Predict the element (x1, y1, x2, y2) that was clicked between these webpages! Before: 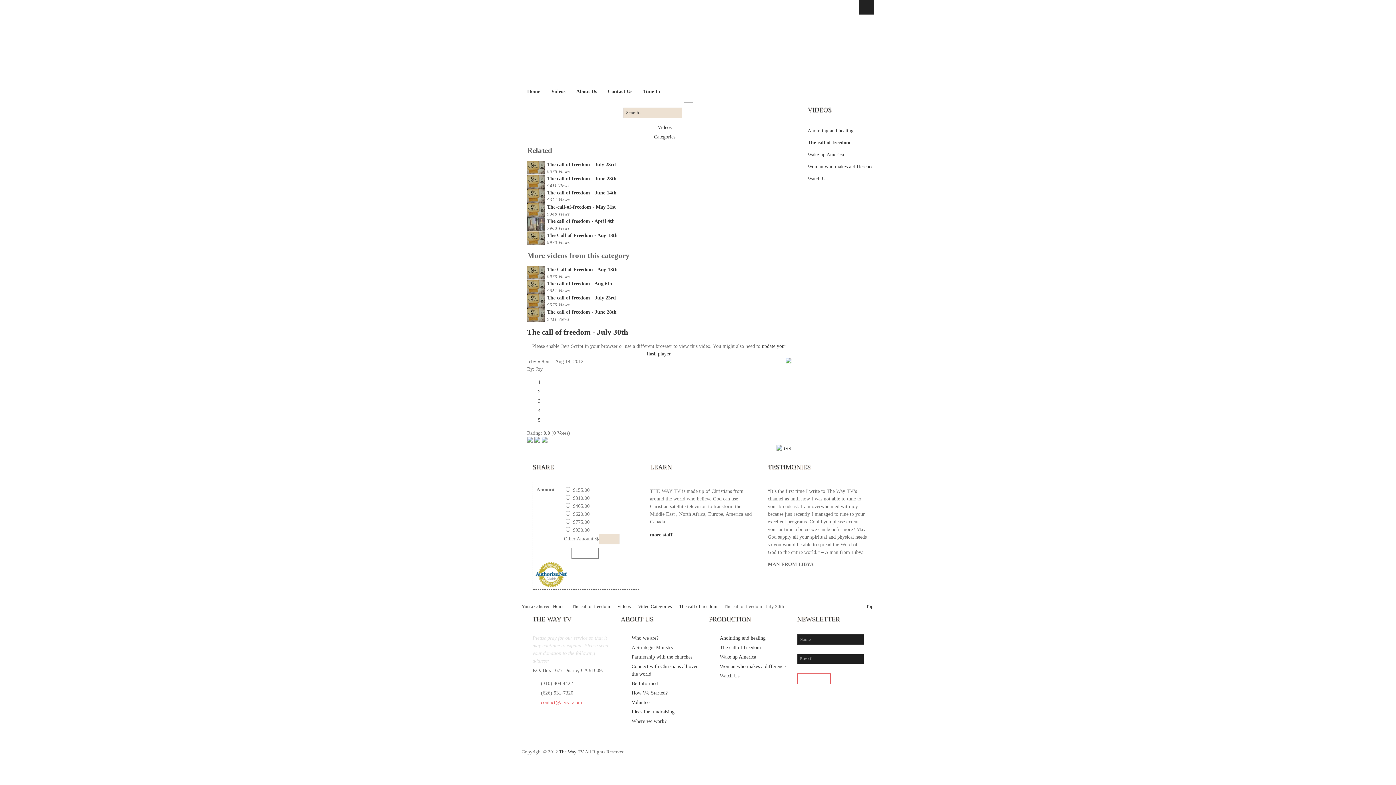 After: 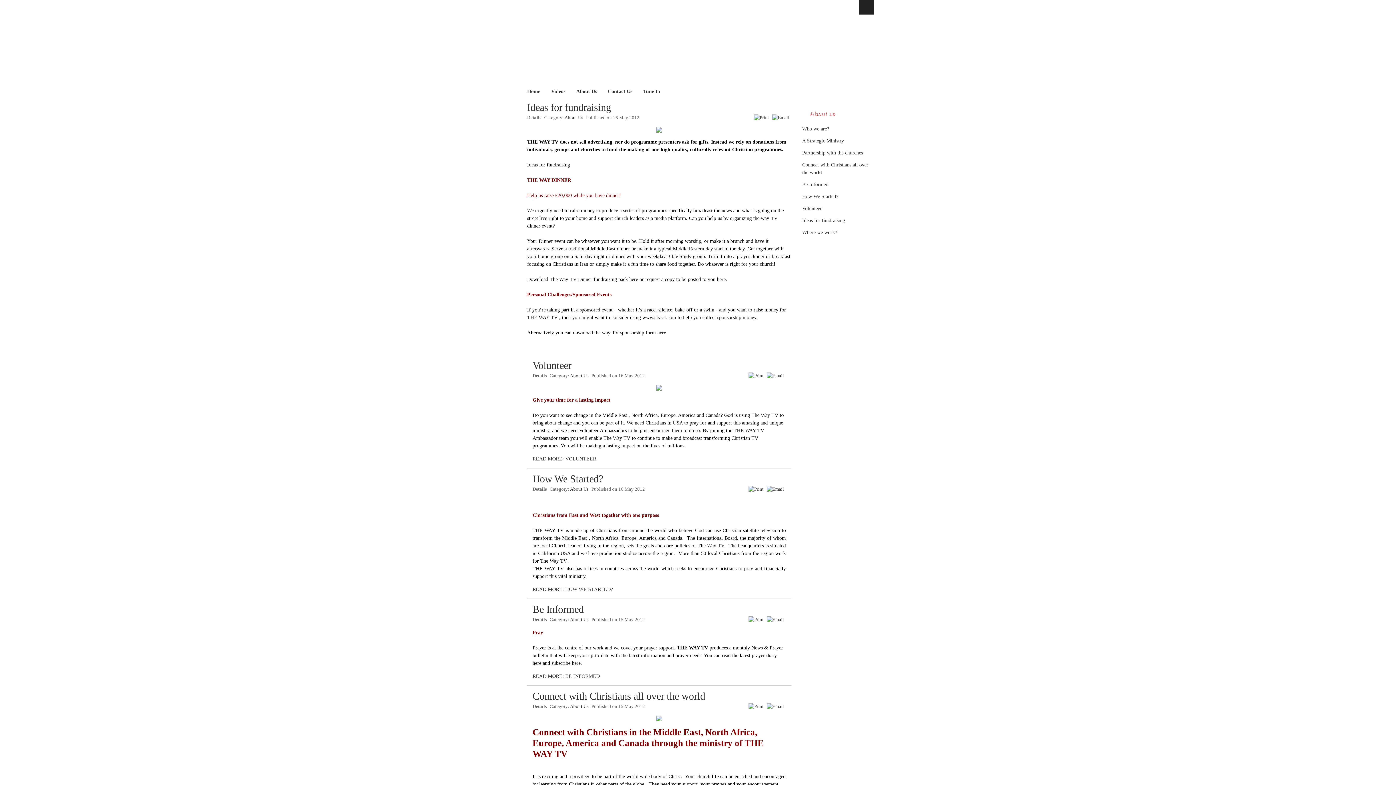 Action: bbox: (570, 85, 602, 97) label: About Us